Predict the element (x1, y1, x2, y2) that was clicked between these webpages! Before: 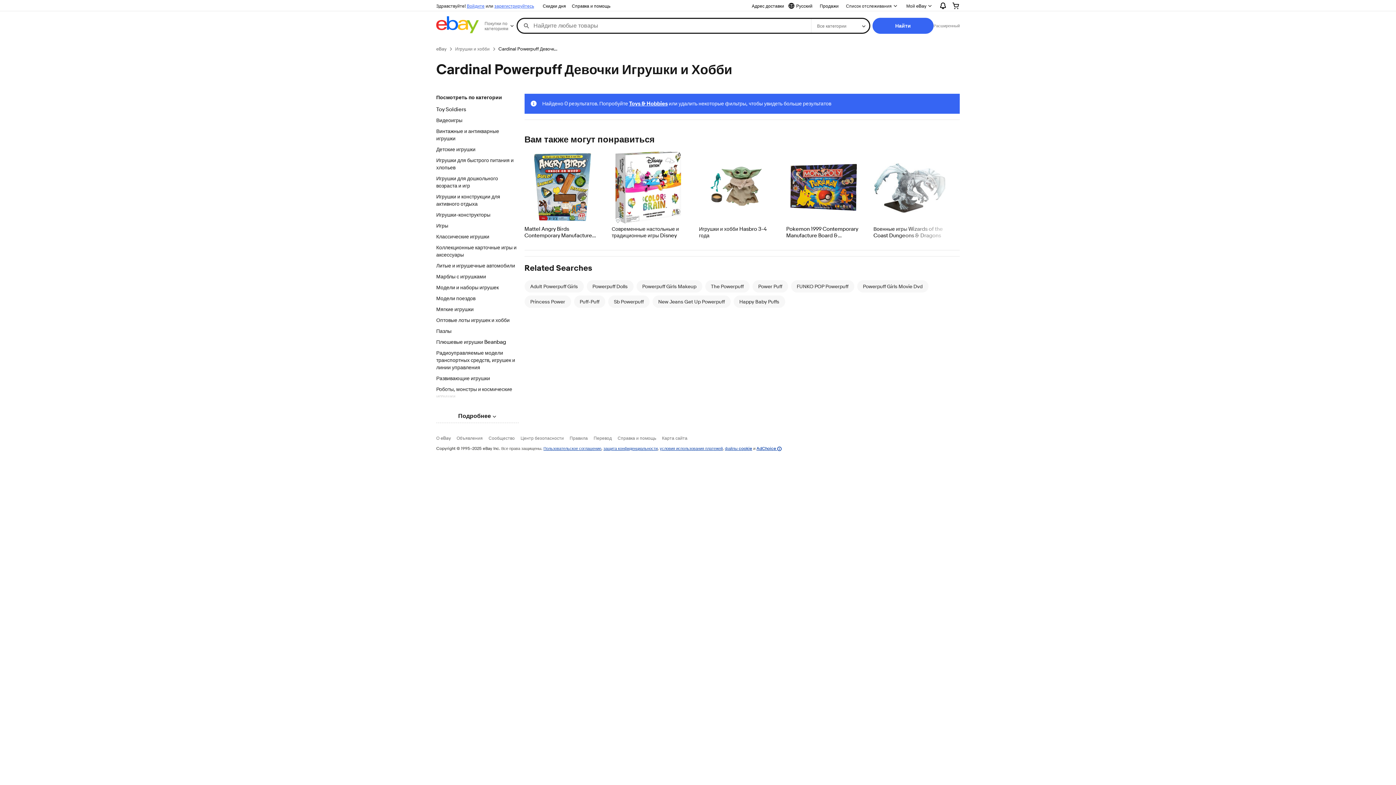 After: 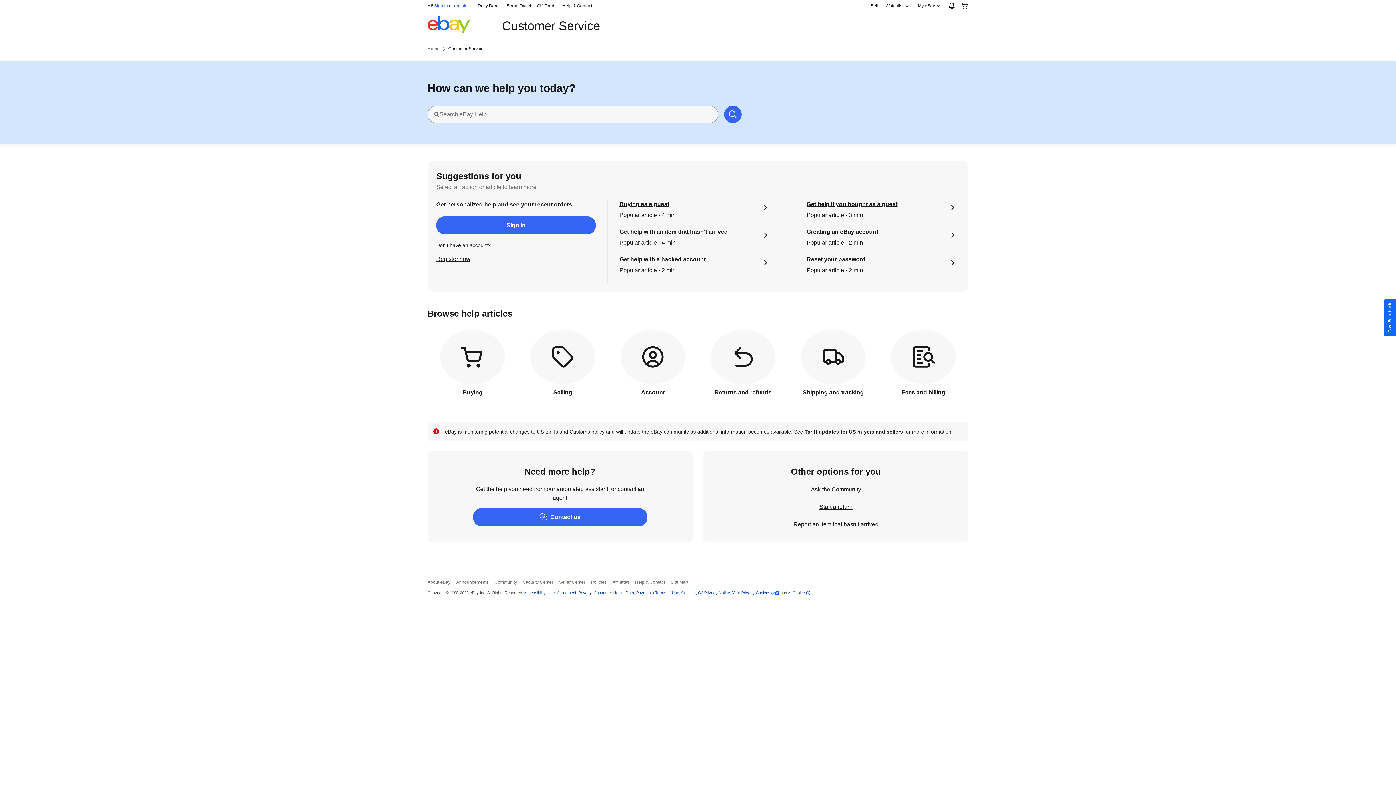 Action: label: Справка и помощь bbox: (617, 435, 656, 441)